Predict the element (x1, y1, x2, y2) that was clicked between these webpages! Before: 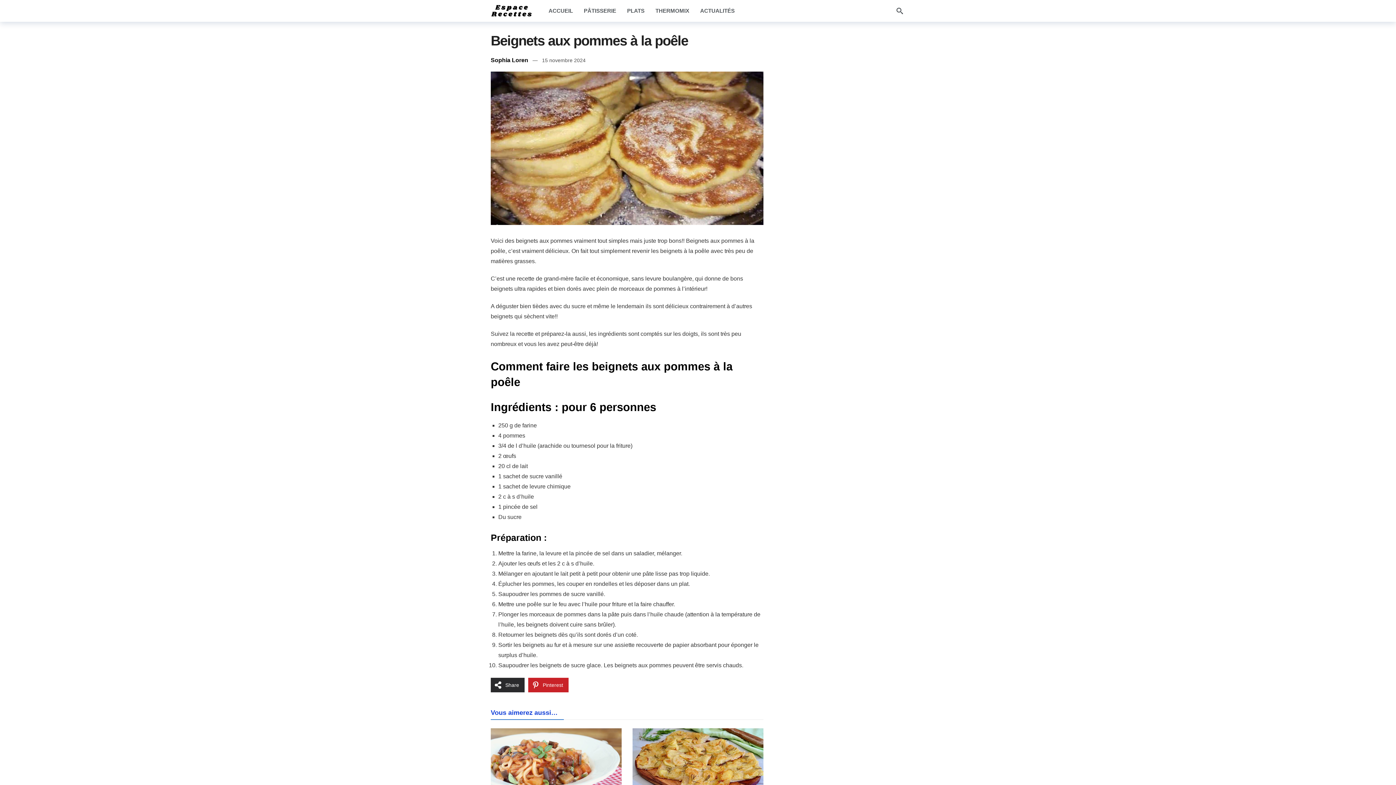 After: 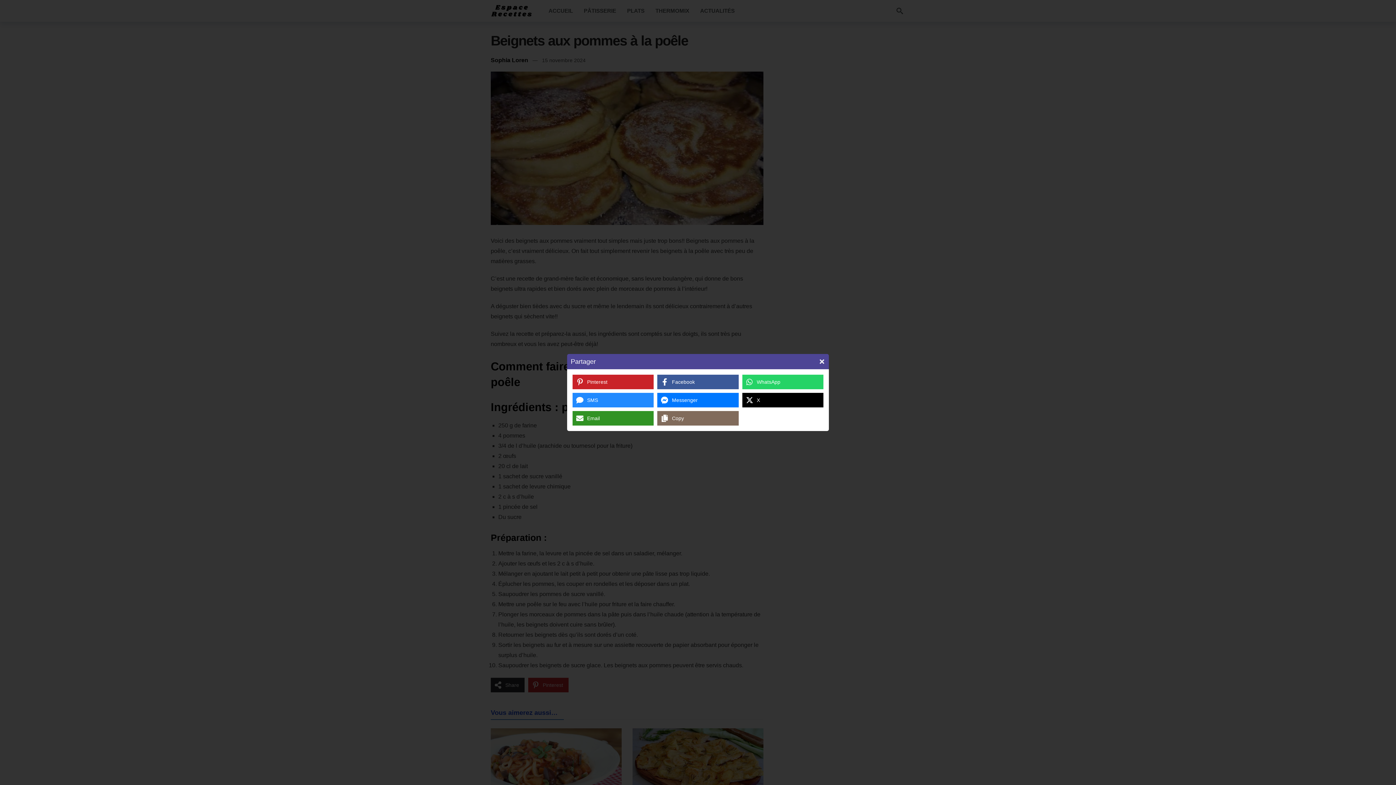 Action: label: Share on more networks bbox: (490, 678, 524, 692)